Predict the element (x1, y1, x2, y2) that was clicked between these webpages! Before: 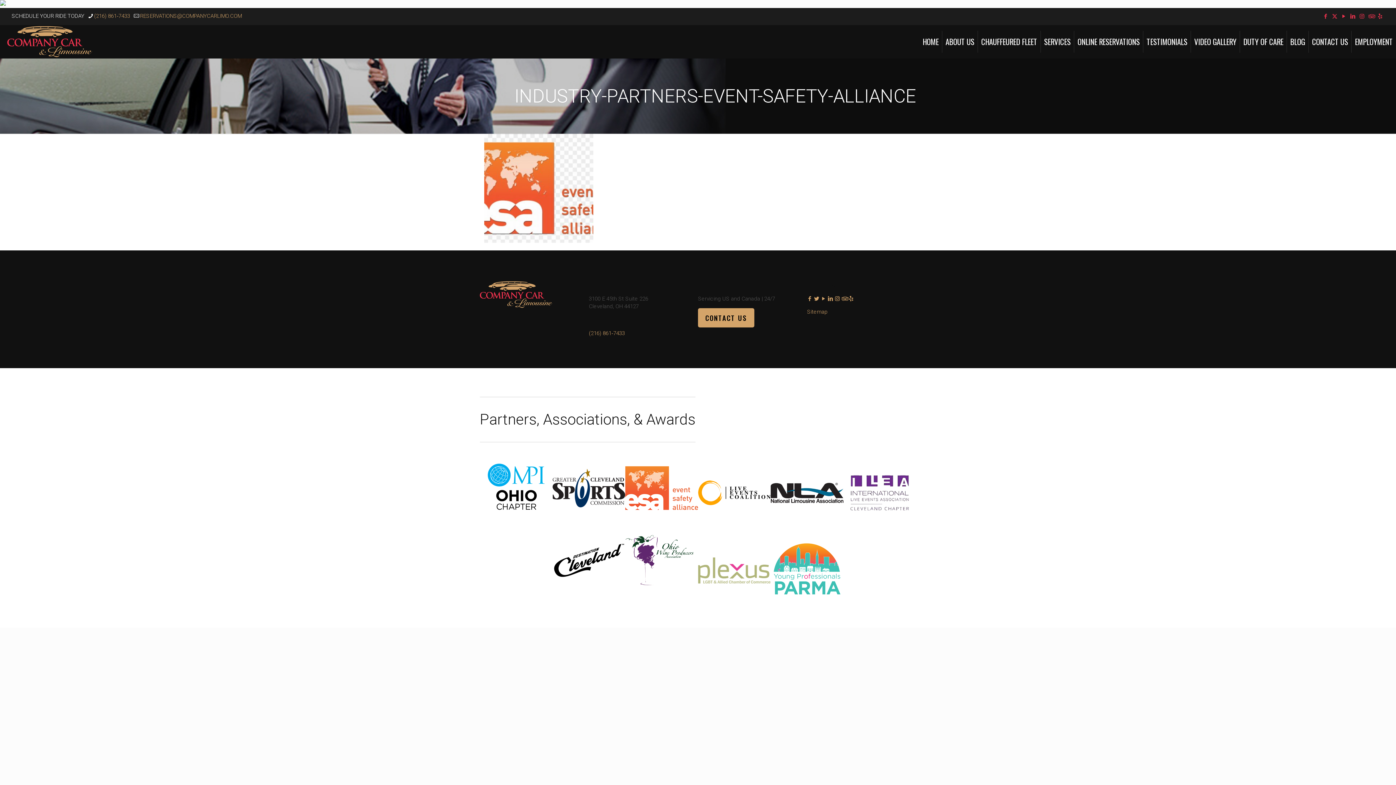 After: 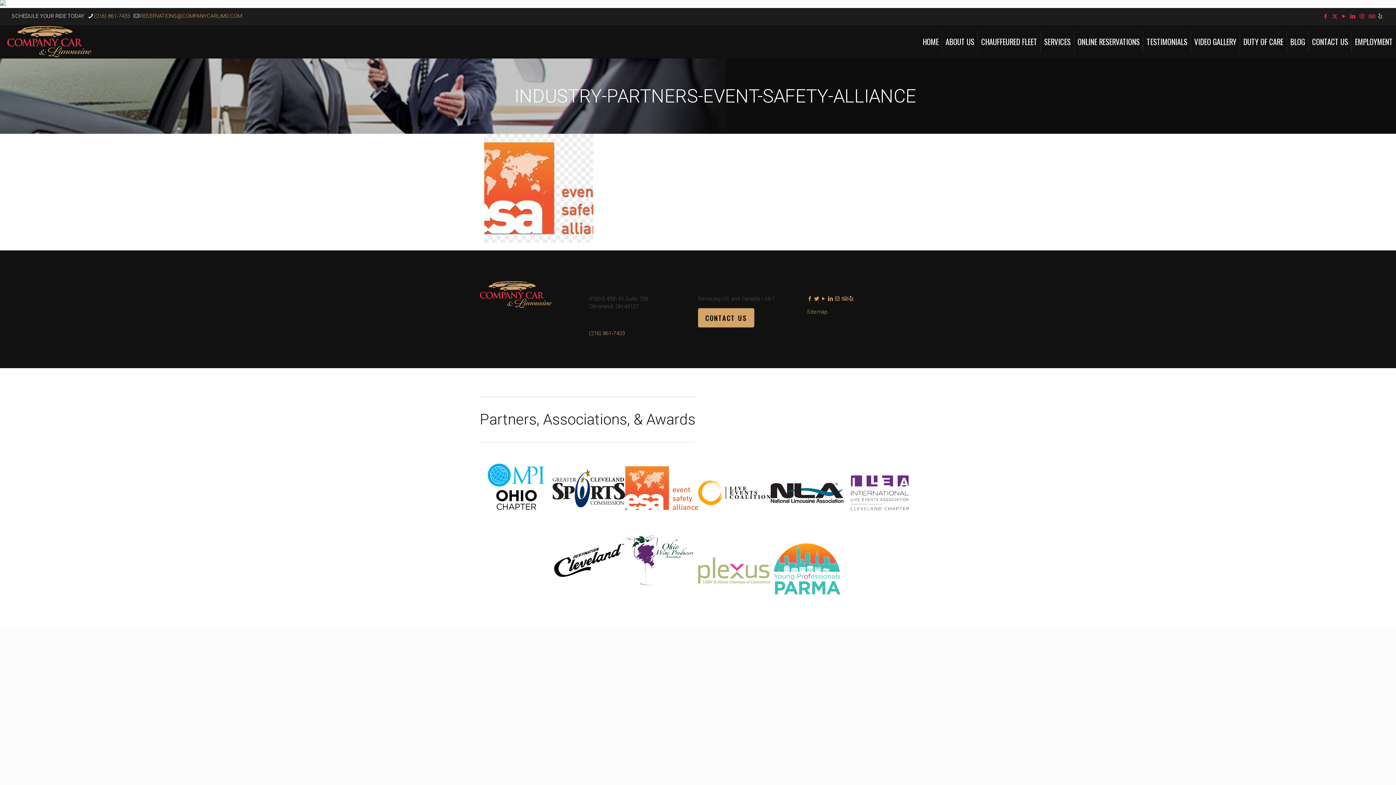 Action: bbox: (1377, 13, 1383, 19) label:  icon